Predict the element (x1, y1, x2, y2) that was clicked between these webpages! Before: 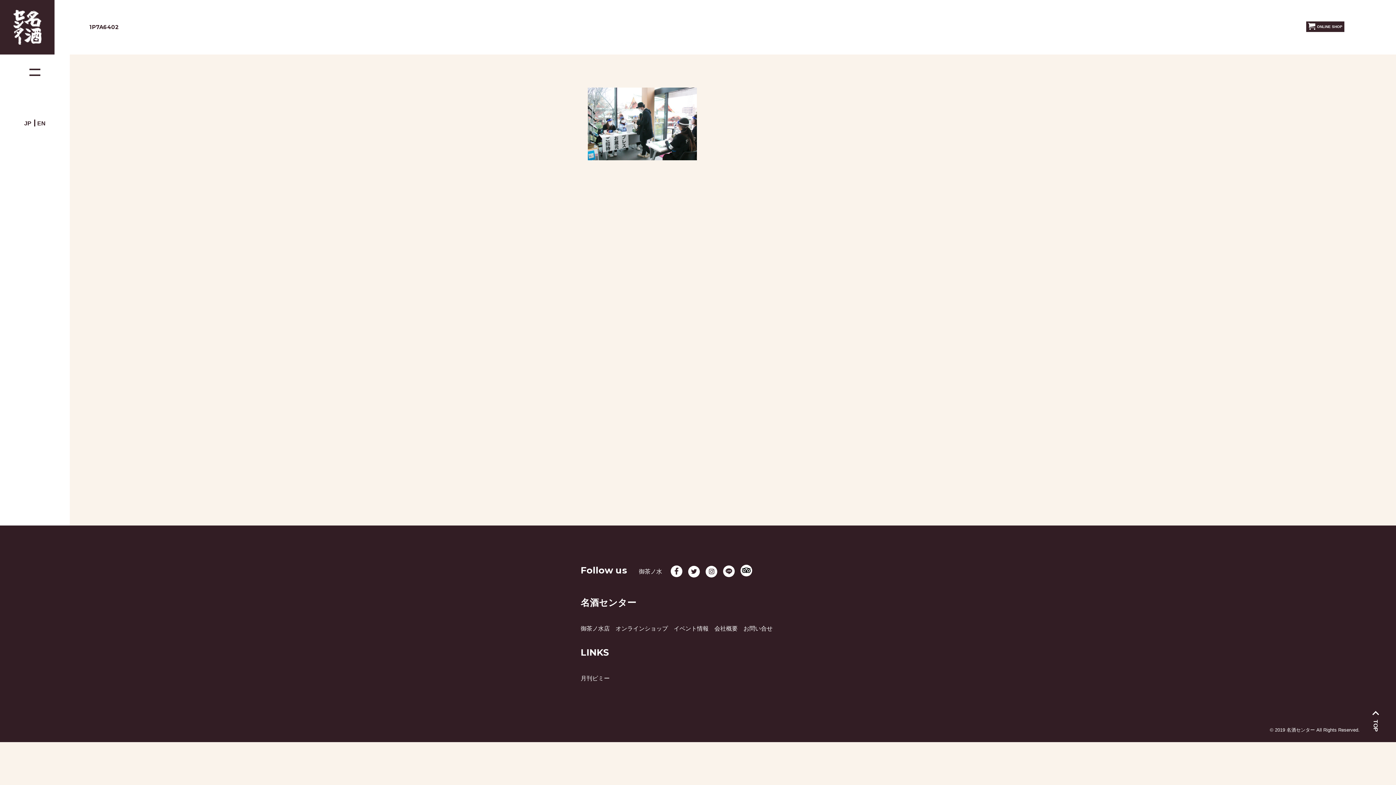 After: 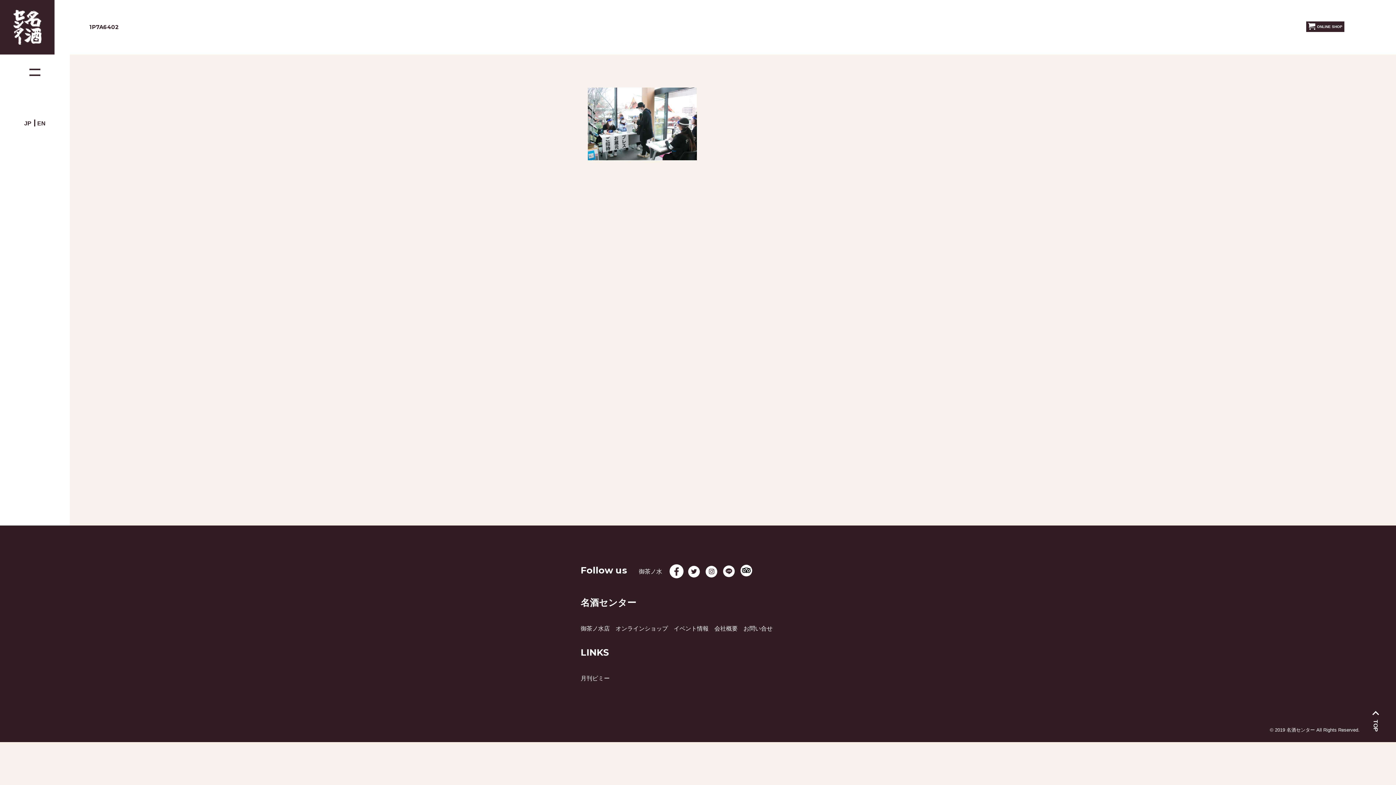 Action: bbox: (671, 565, 682, 577)